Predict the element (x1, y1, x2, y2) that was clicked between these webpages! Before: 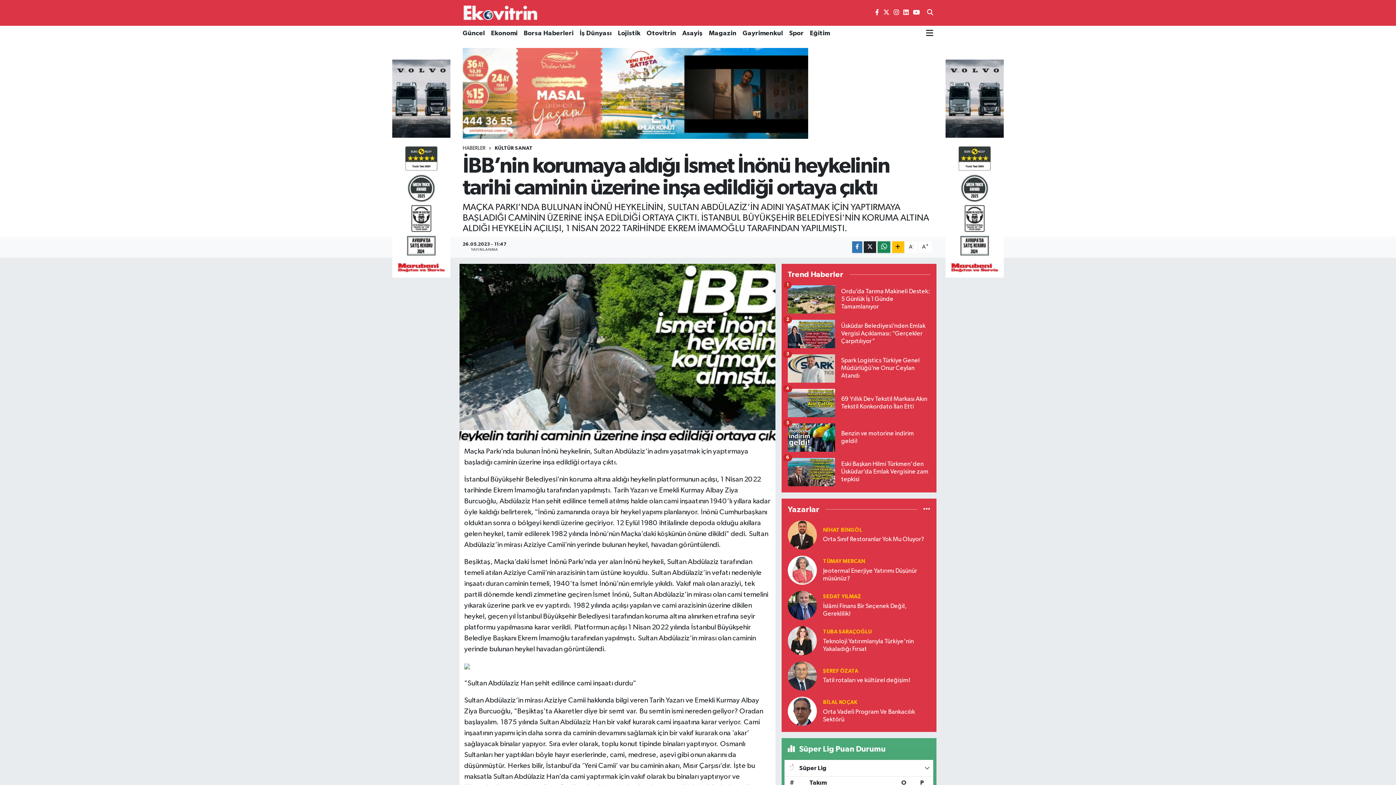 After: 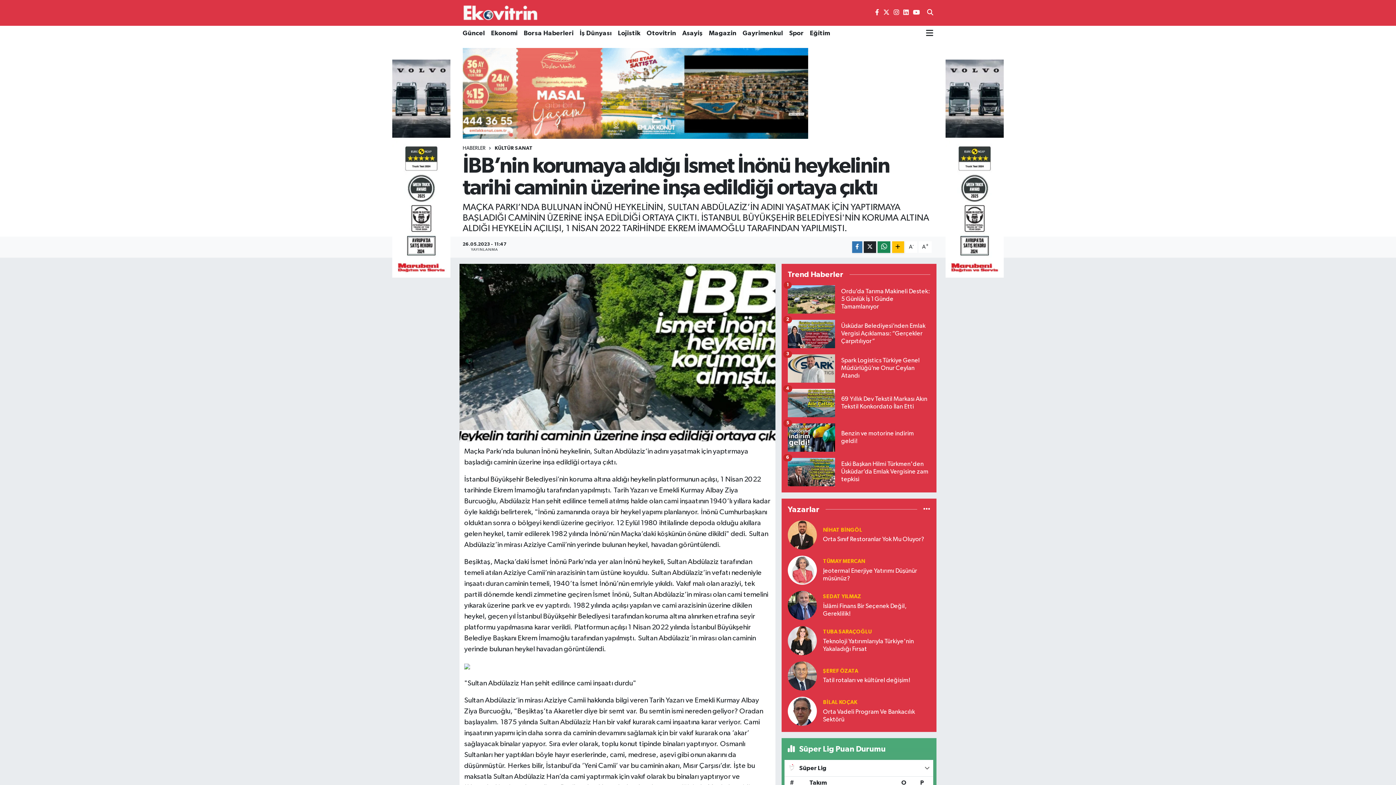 Action: bbox: (893, 9, 899, 15)